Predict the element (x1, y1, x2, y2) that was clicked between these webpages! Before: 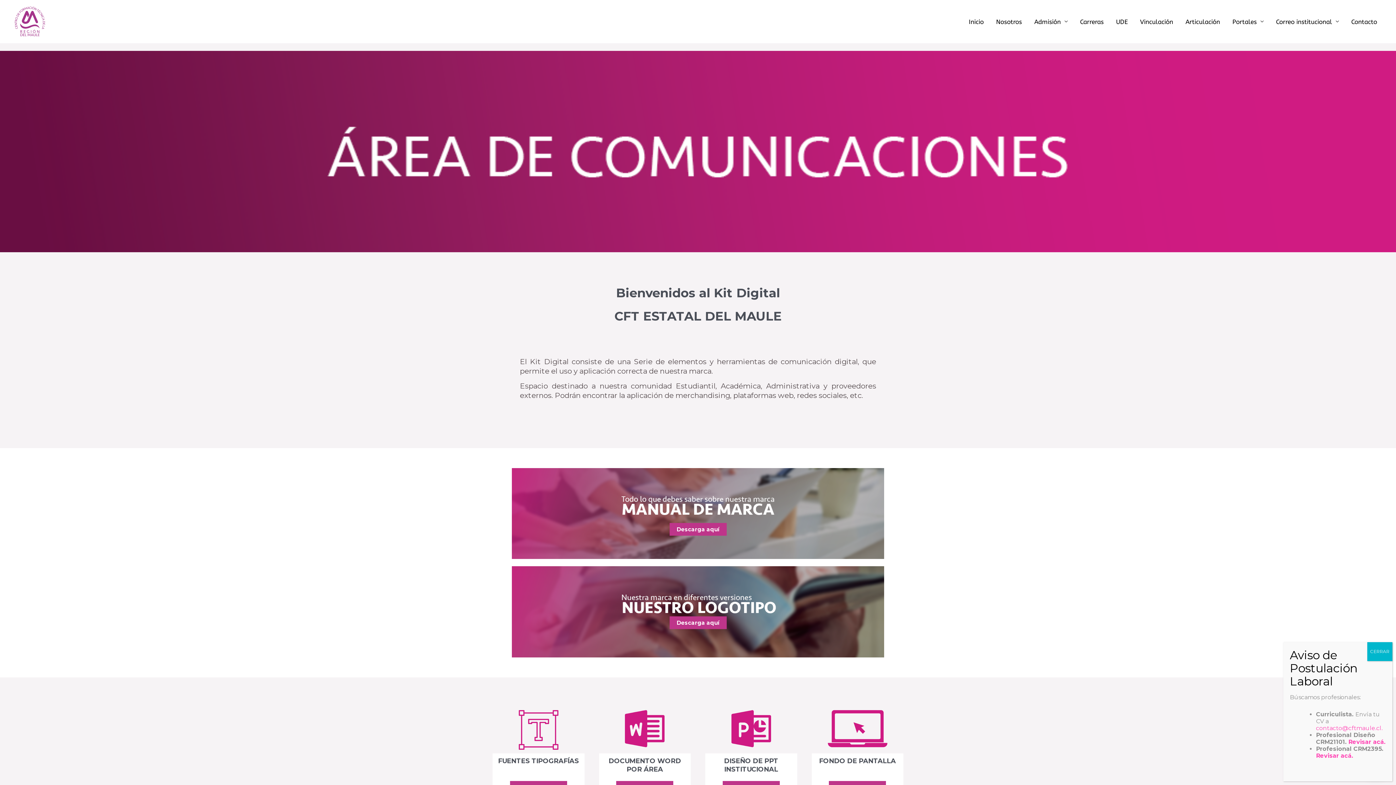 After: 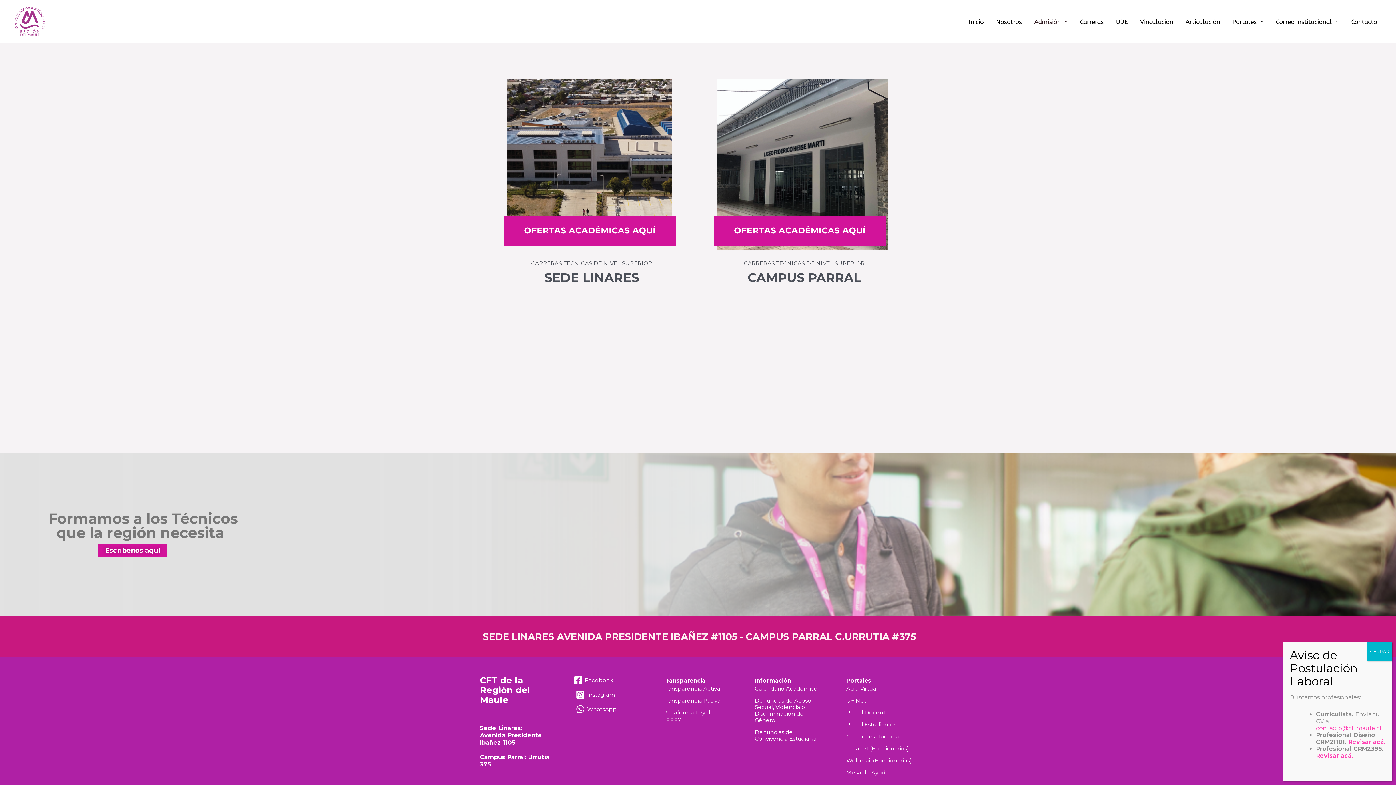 Action: label: Admisión bbox: (1028, 14, 1074, 29)